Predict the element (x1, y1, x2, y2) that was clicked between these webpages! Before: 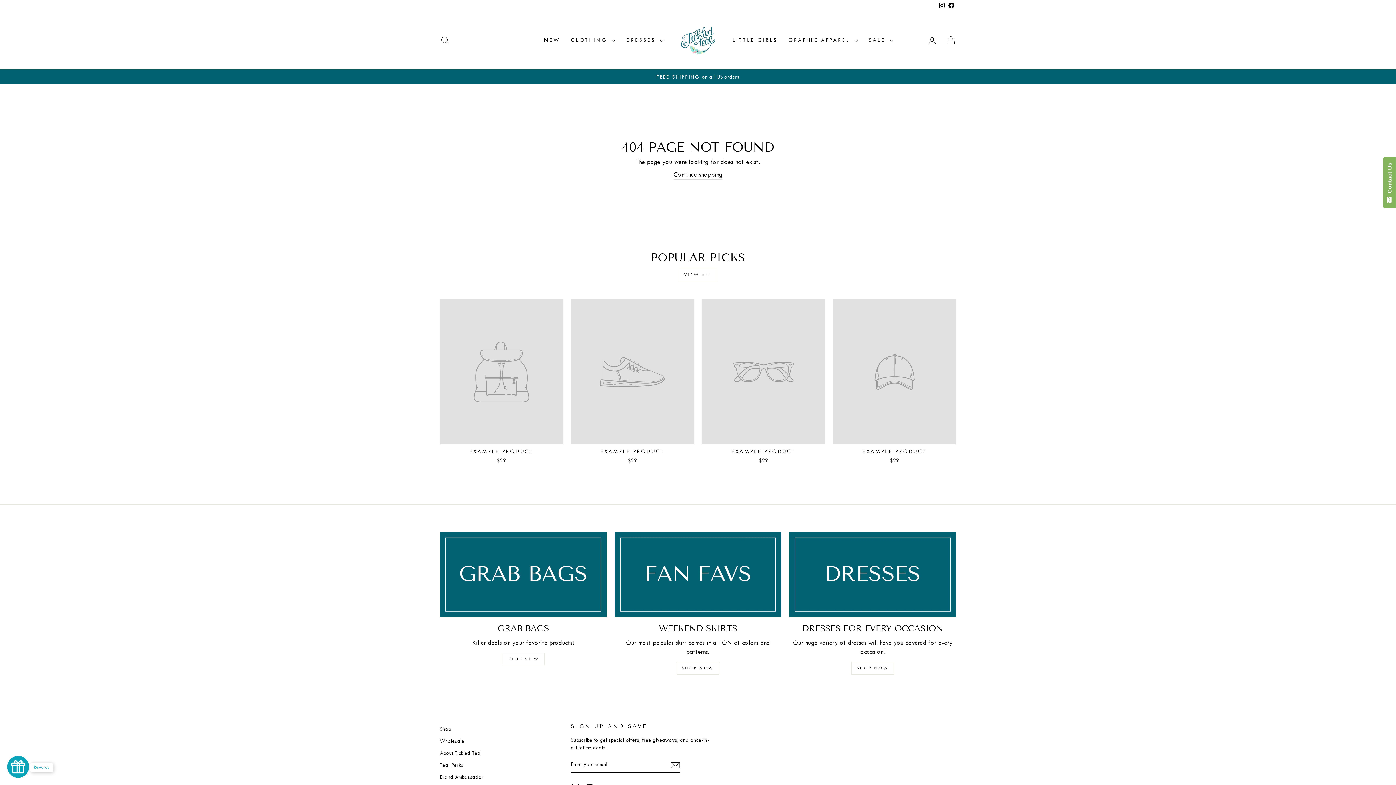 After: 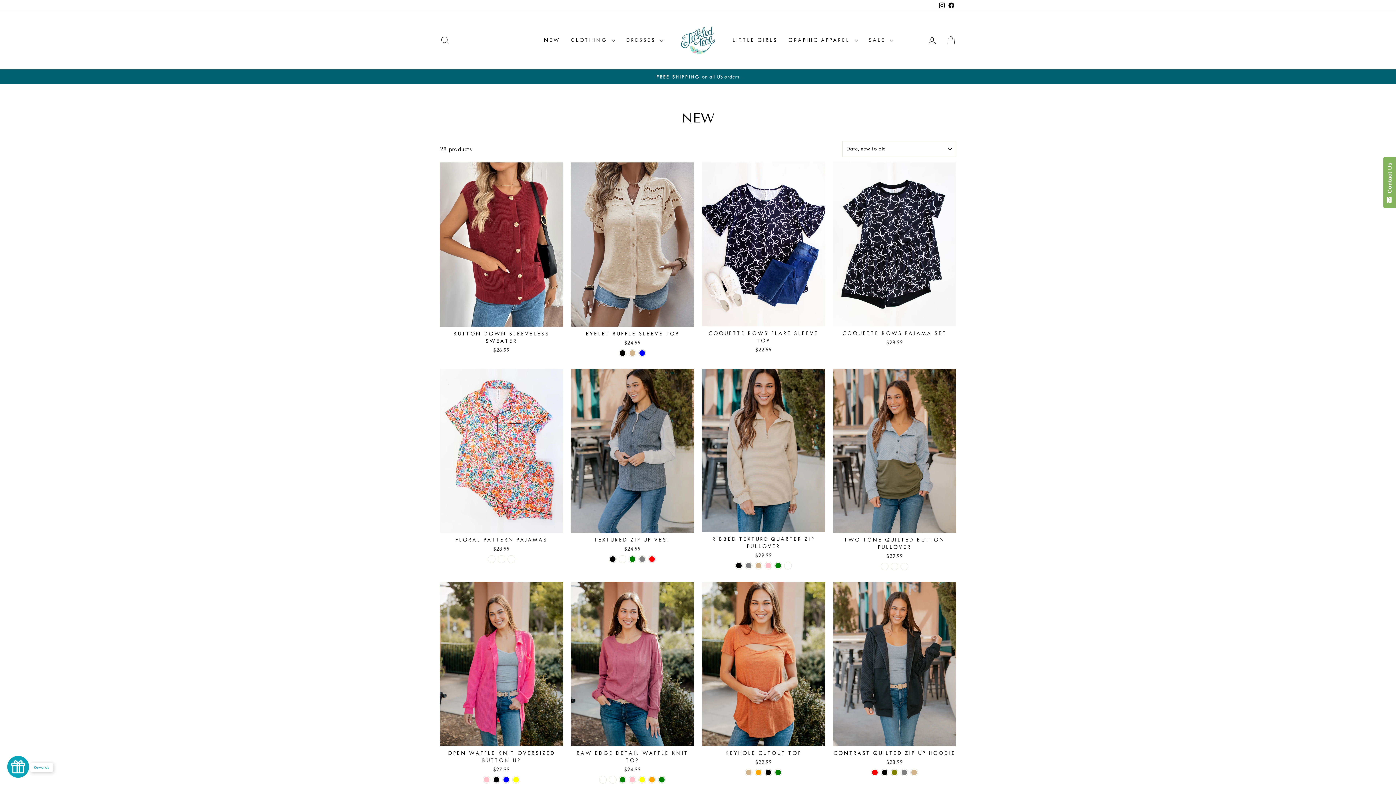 Action: label: NEW bbox: (538, 33, 565, 47)